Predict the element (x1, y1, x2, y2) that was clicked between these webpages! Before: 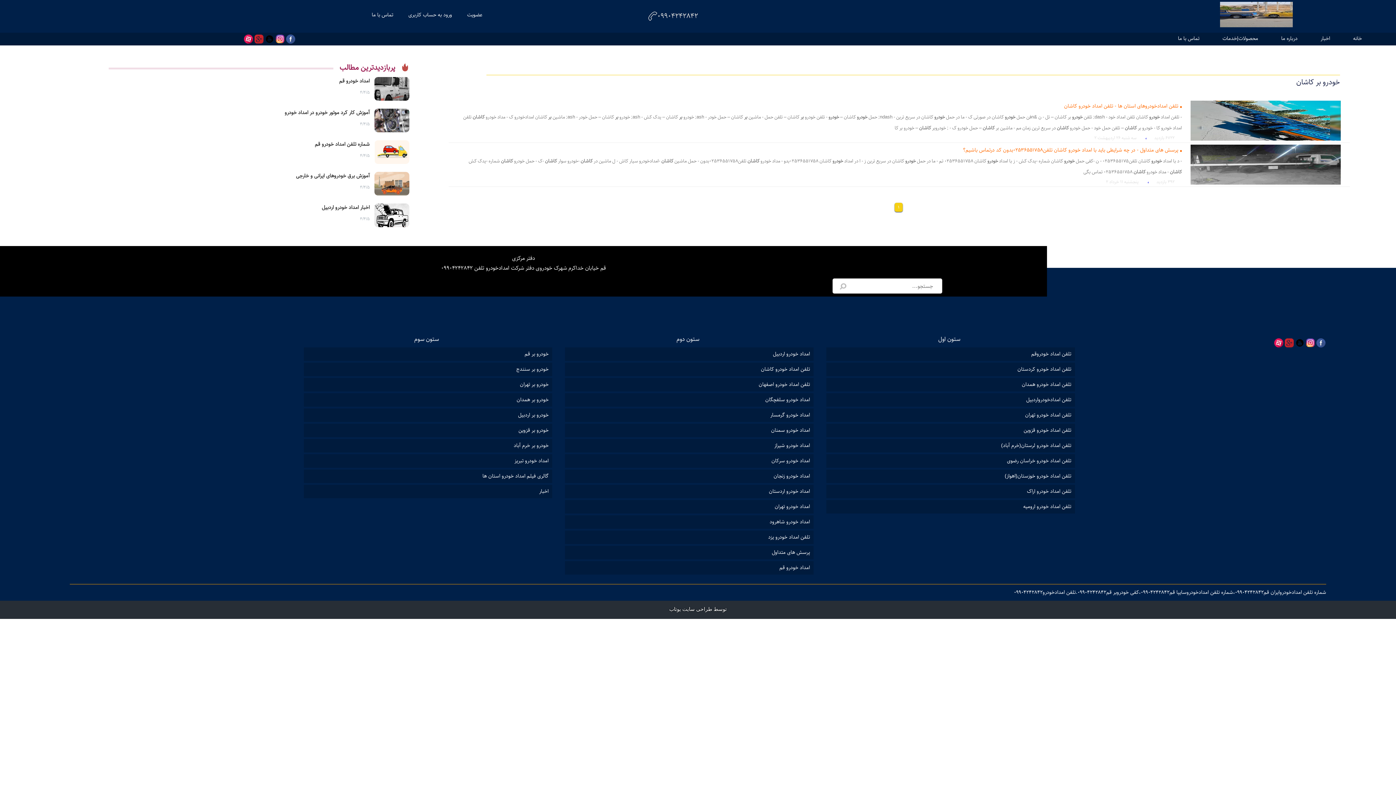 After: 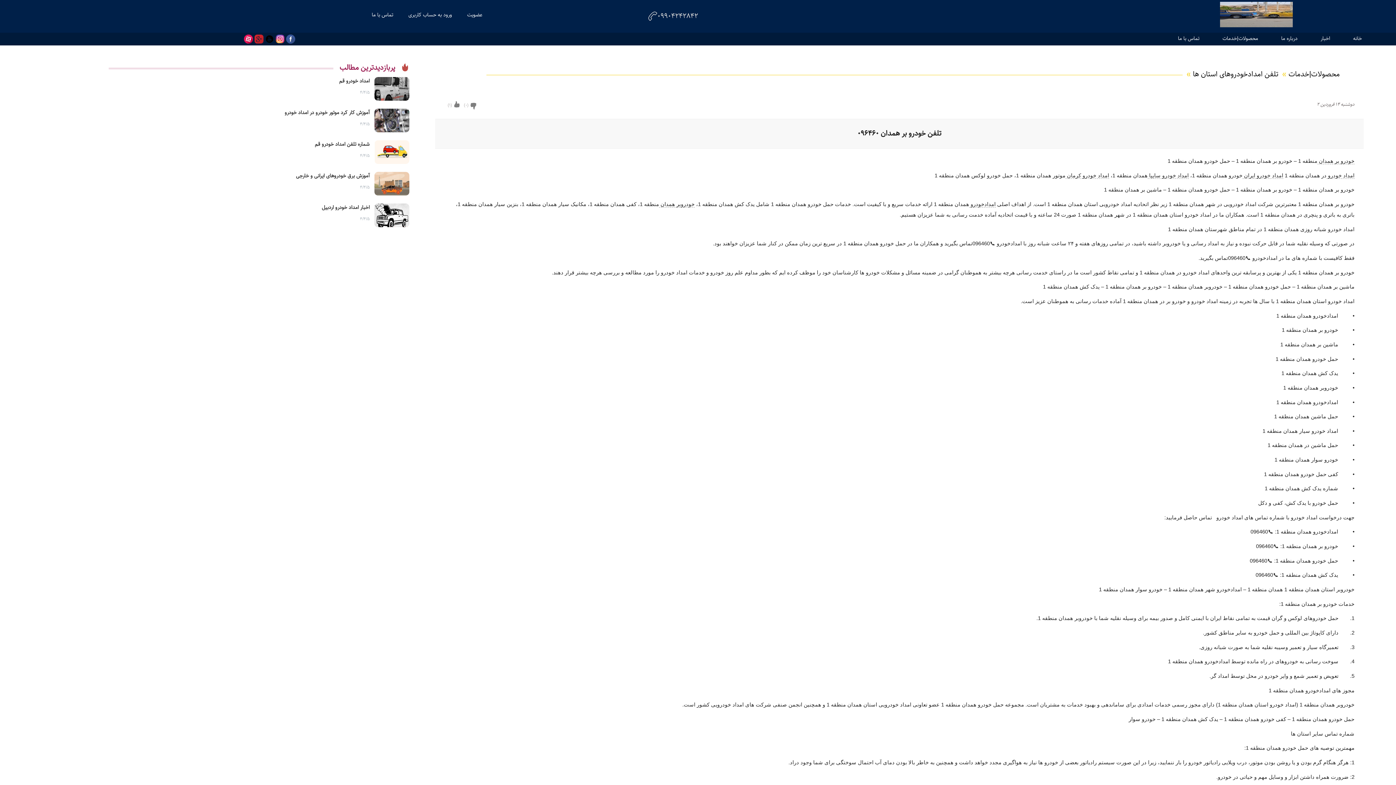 Action: label: خودرو بر همدان bbox: (516, 396, 548, 404)